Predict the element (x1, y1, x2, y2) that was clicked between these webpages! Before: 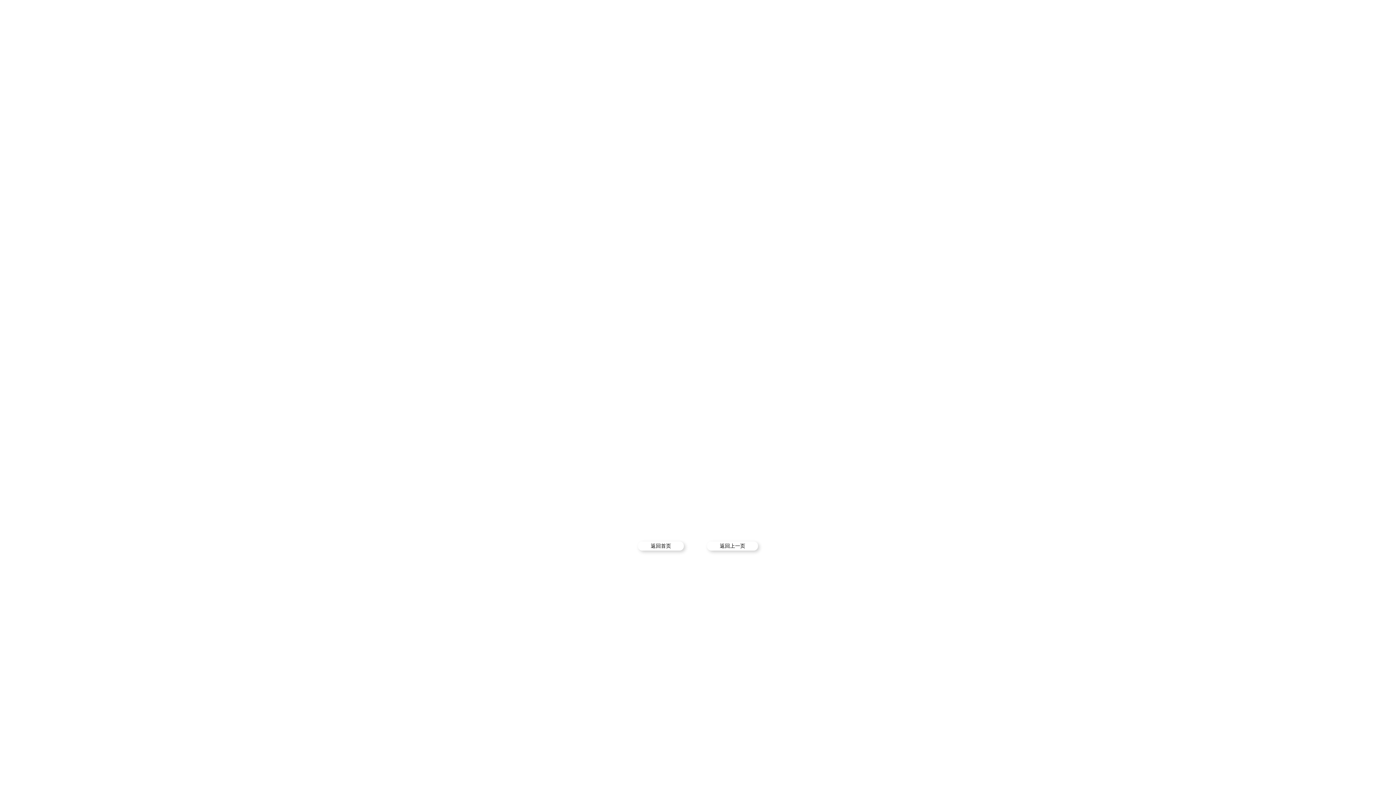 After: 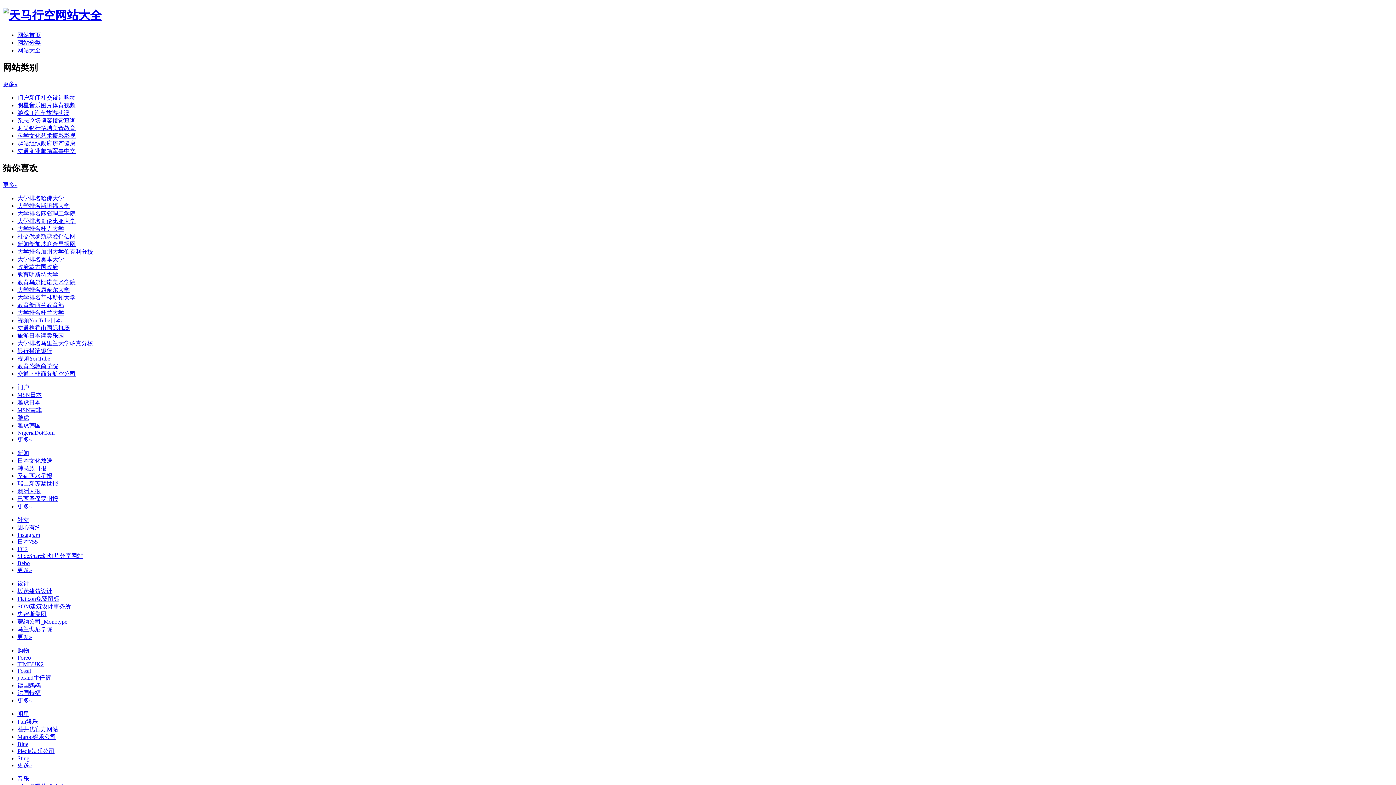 Action: bbox: (638, 541, 684, 550) label: 返回首页